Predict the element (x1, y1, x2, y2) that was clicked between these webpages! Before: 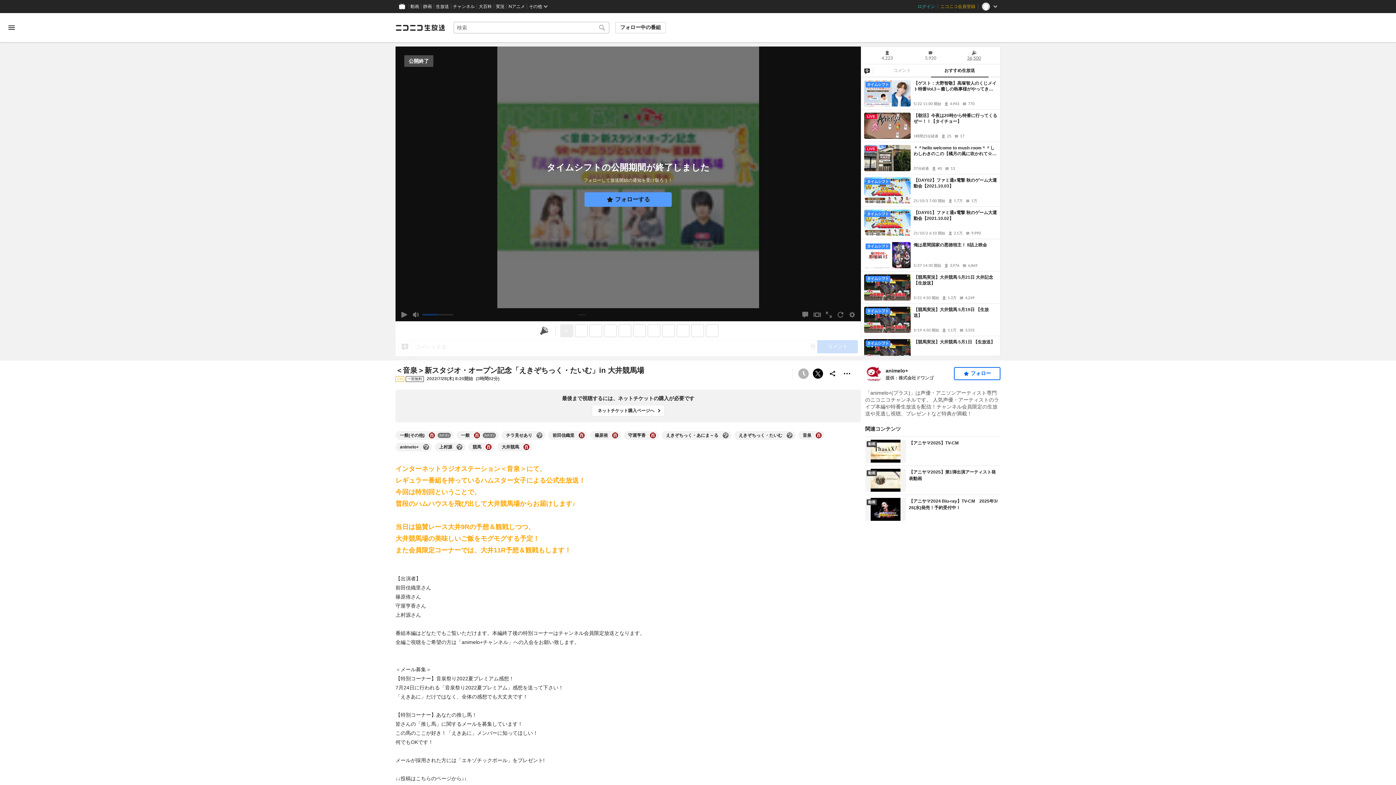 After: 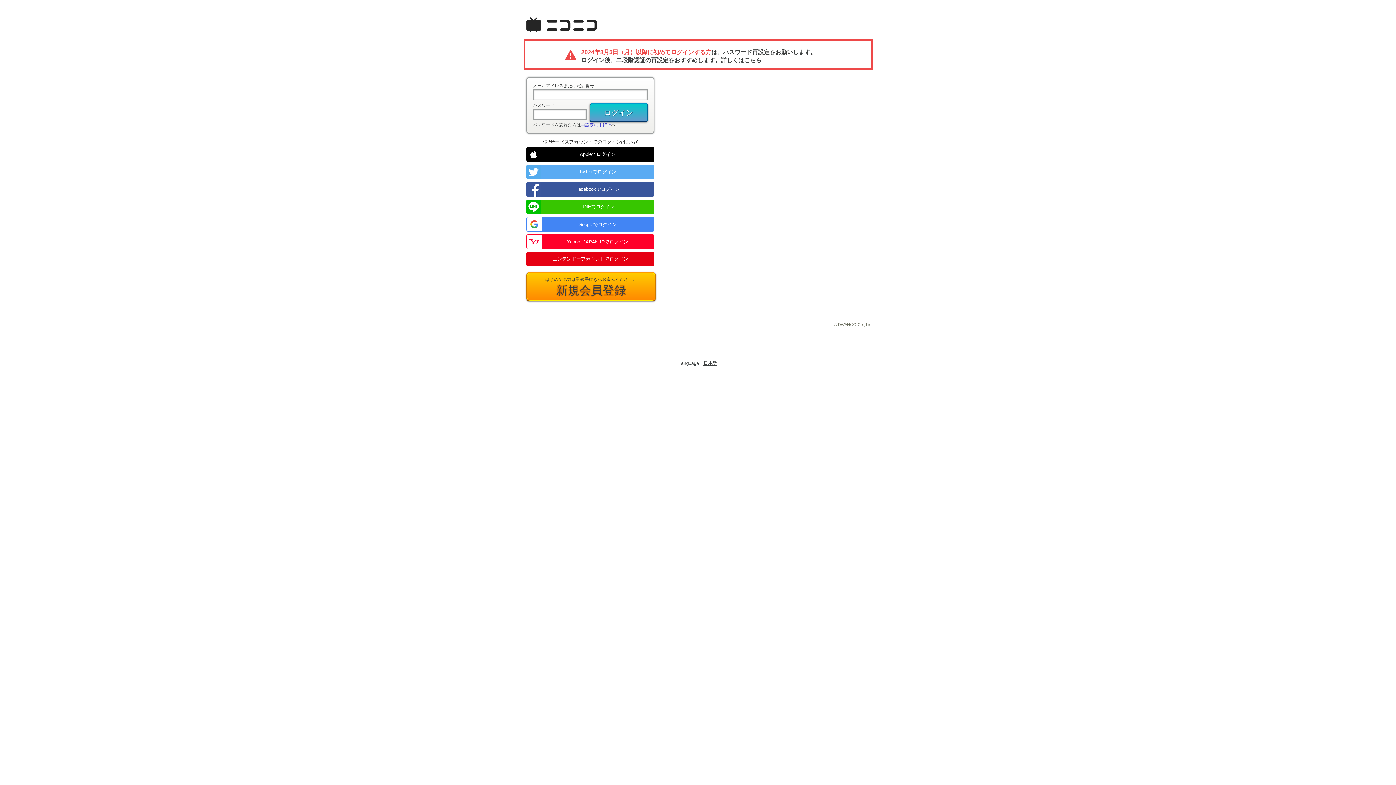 Action: label: ログイン bbox: (914, 0, 938, 13)